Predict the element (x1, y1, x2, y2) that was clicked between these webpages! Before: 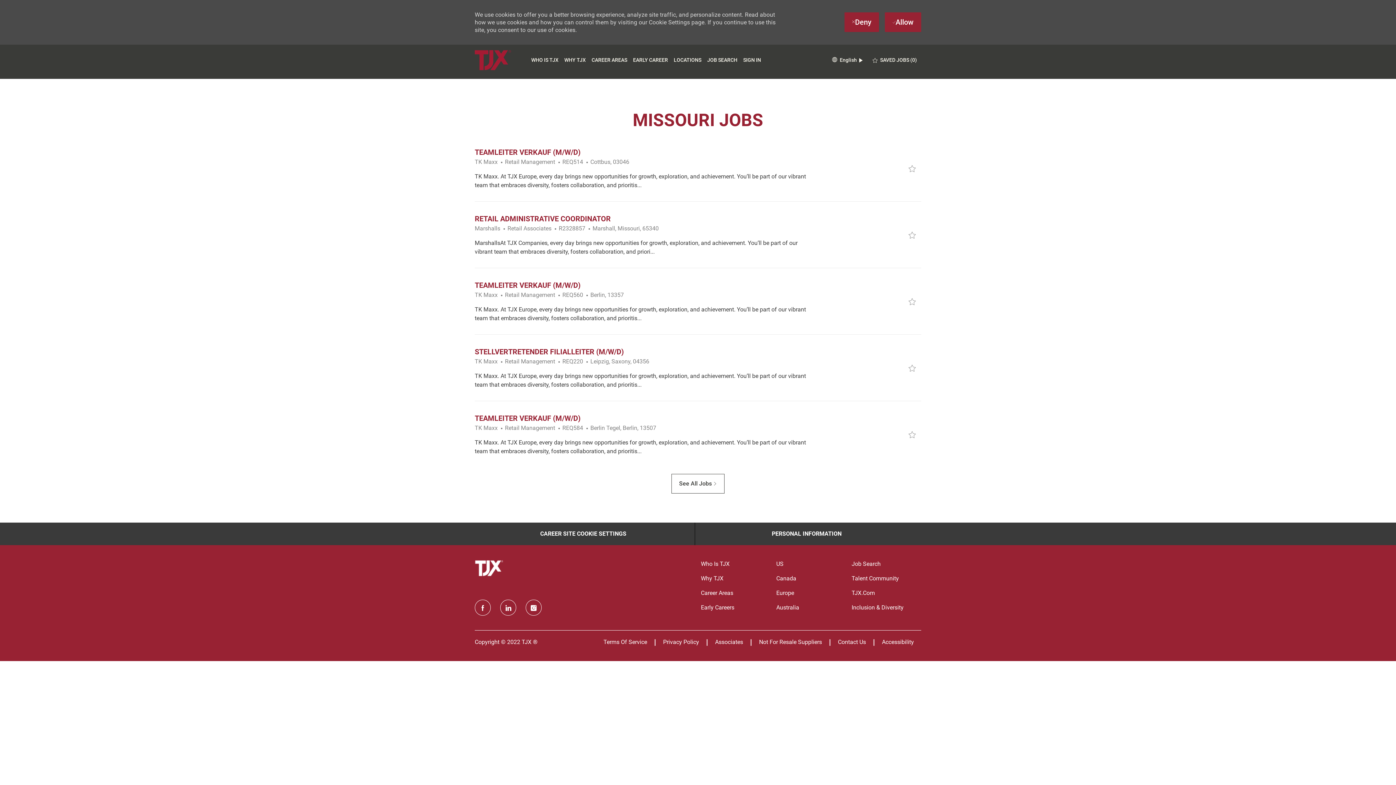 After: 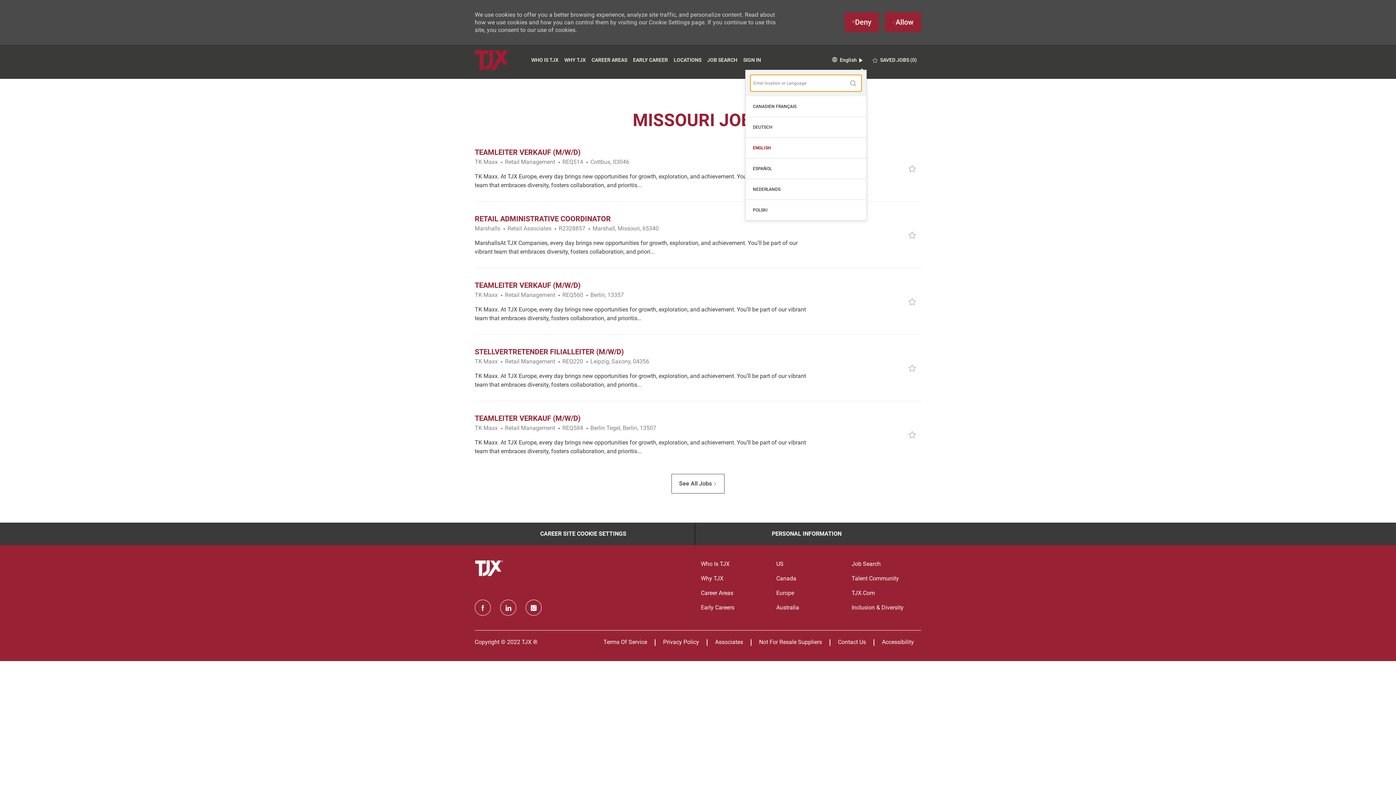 Action: label:  
Language selected
English
English  bbox: (830, 56, 864, 63)